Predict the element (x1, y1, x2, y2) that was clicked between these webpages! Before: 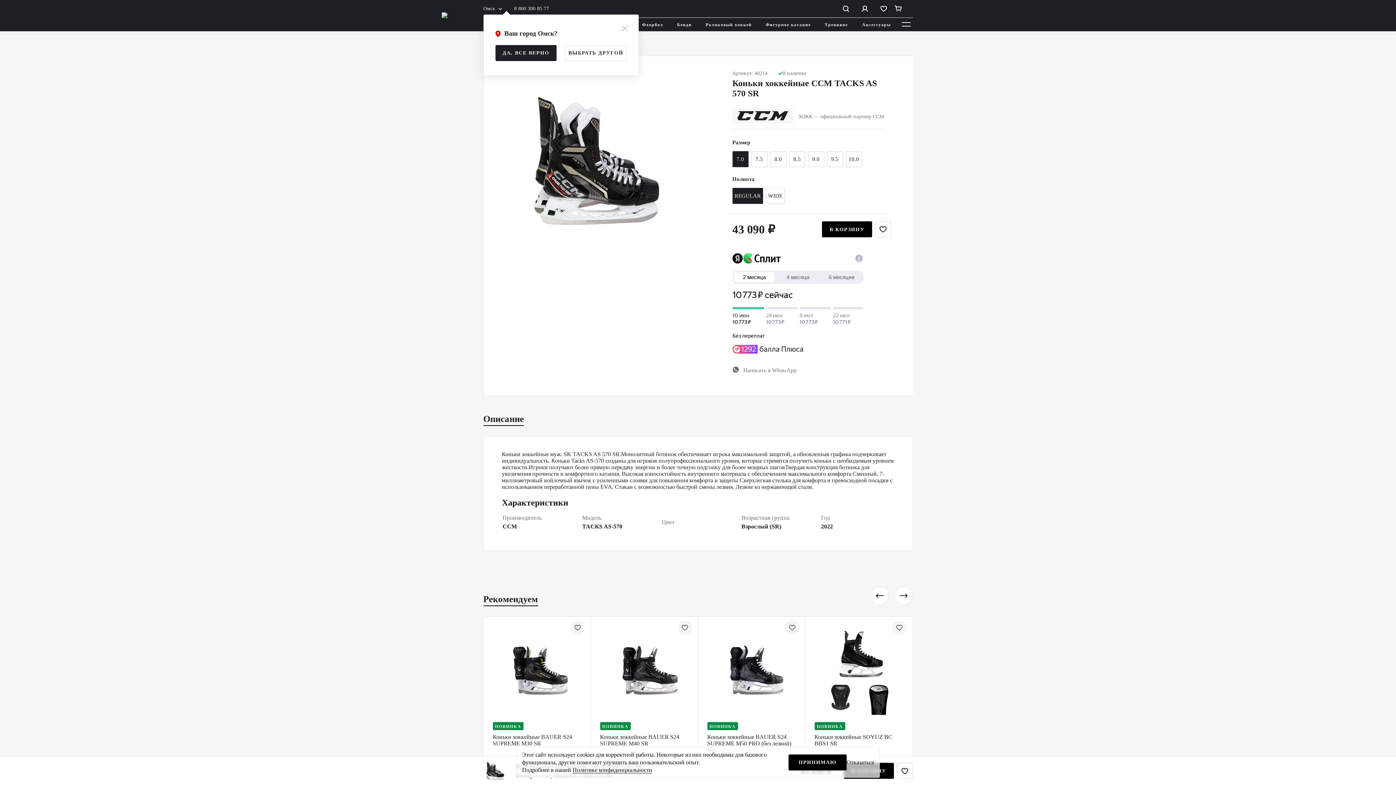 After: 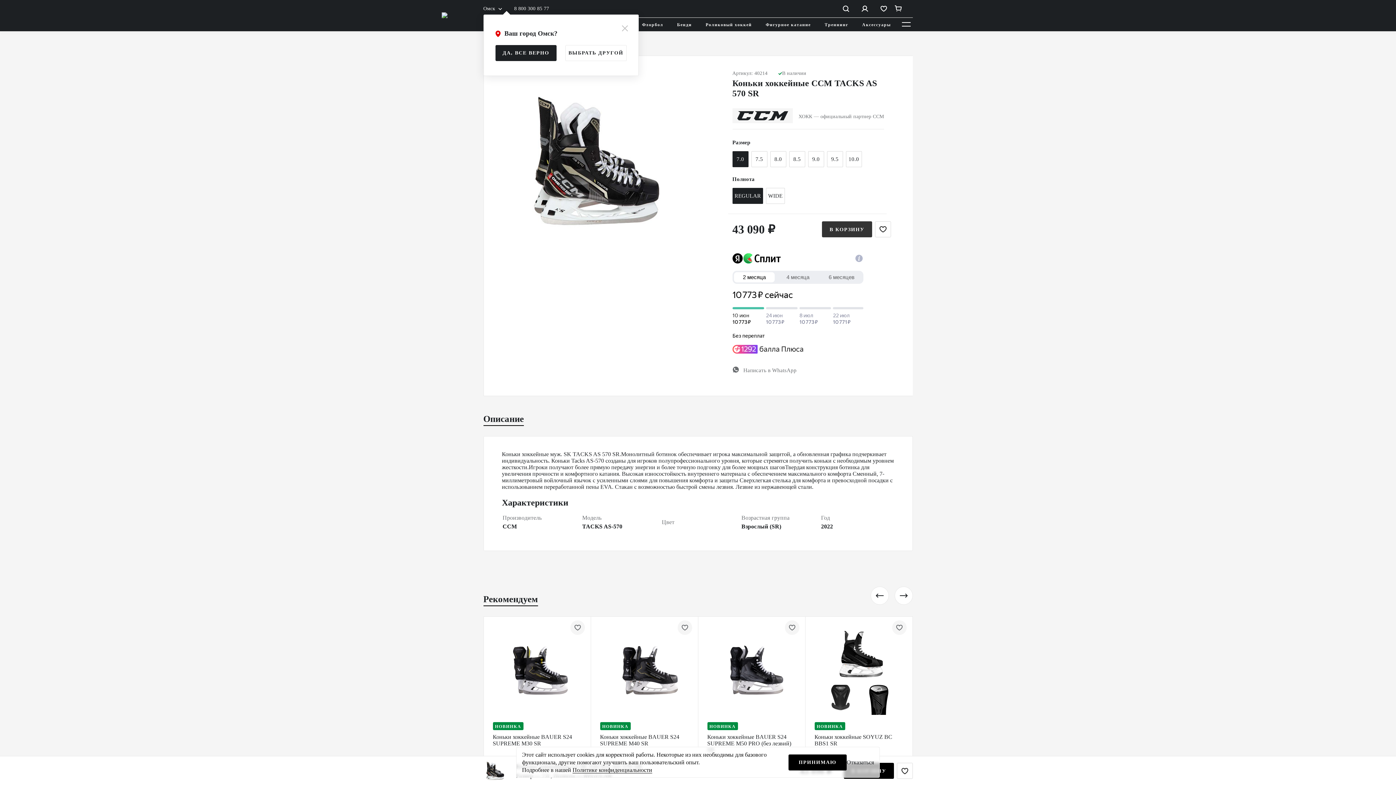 Action: bbox: (822, 221, 872, 237) label: В КОРЗИНУ